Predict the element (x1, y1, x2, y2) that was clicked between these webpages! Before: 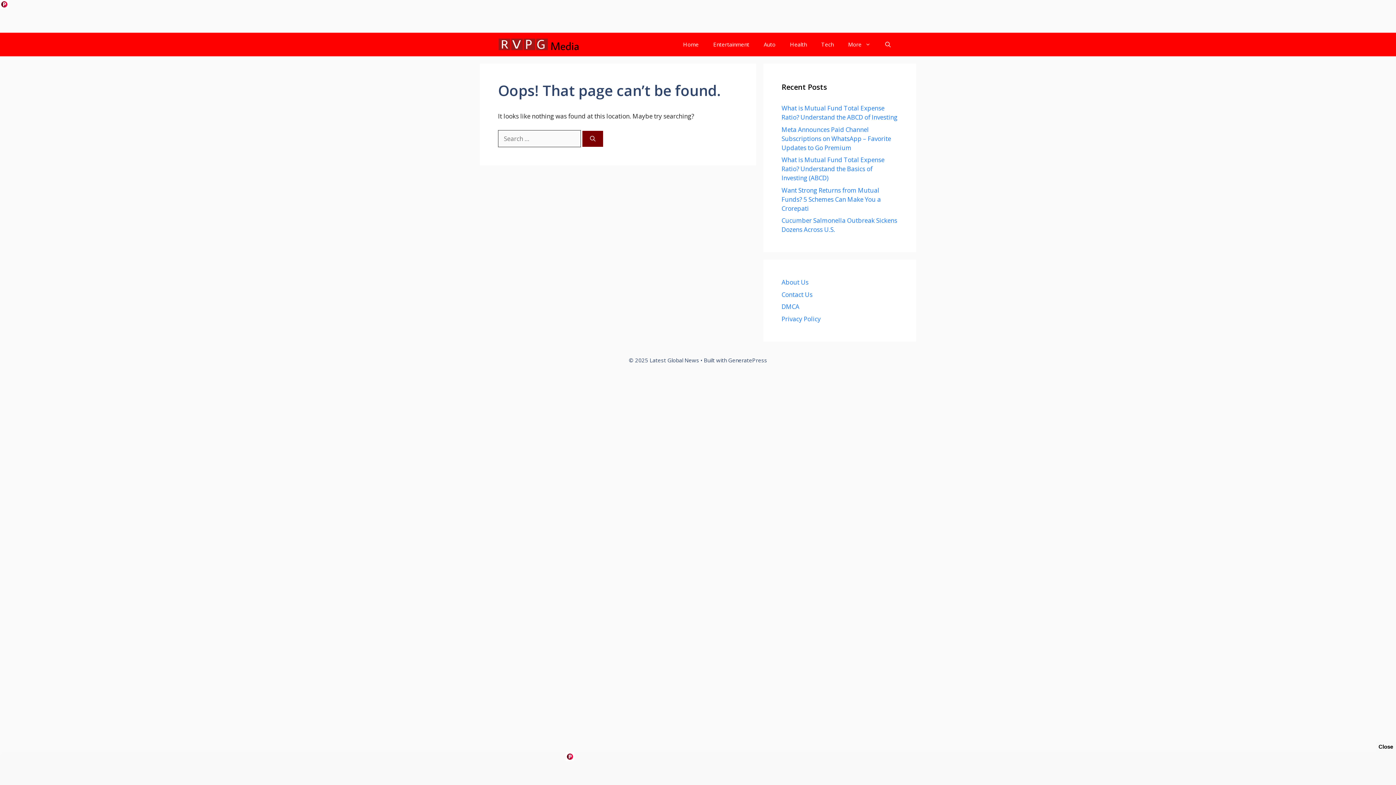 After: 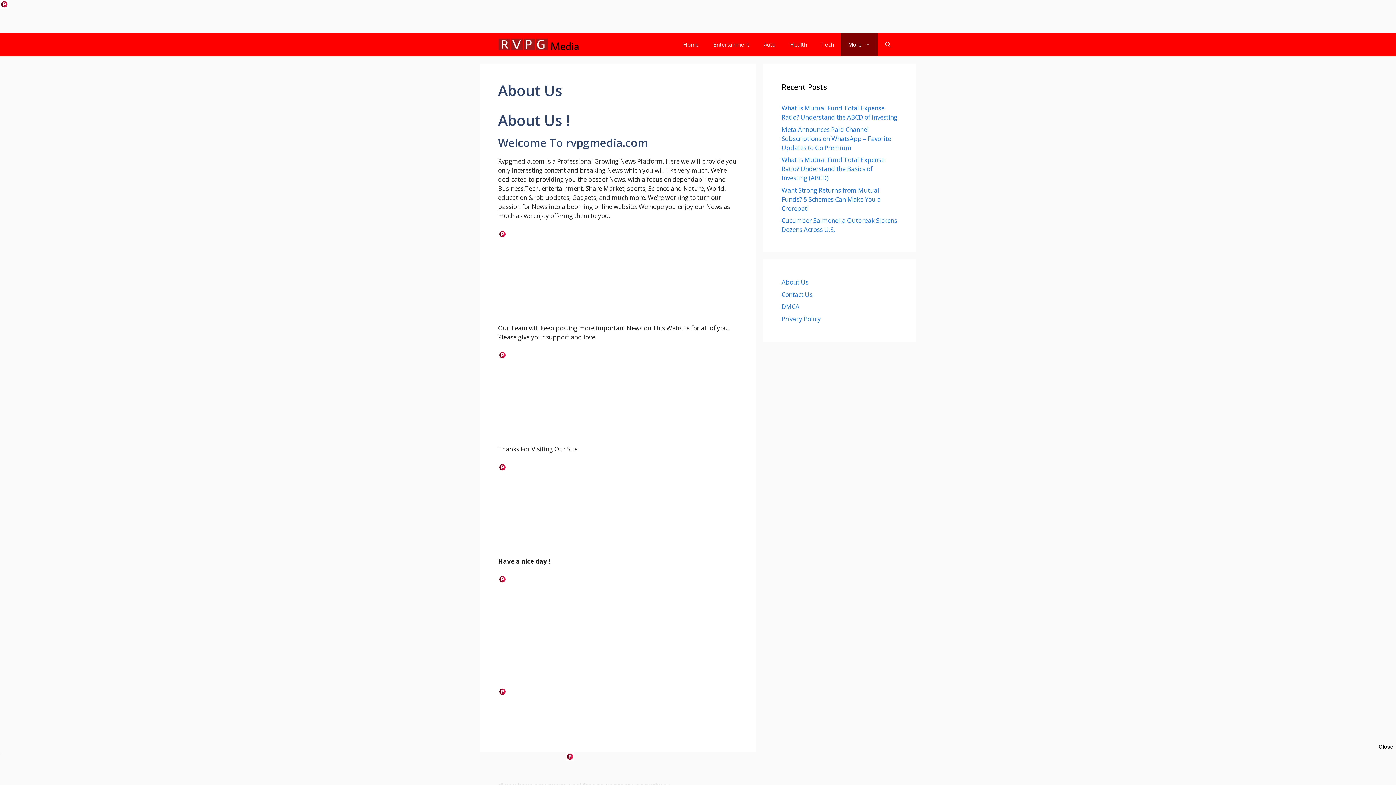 Action: bbox: (781, 278, 808, 286) label: About Us